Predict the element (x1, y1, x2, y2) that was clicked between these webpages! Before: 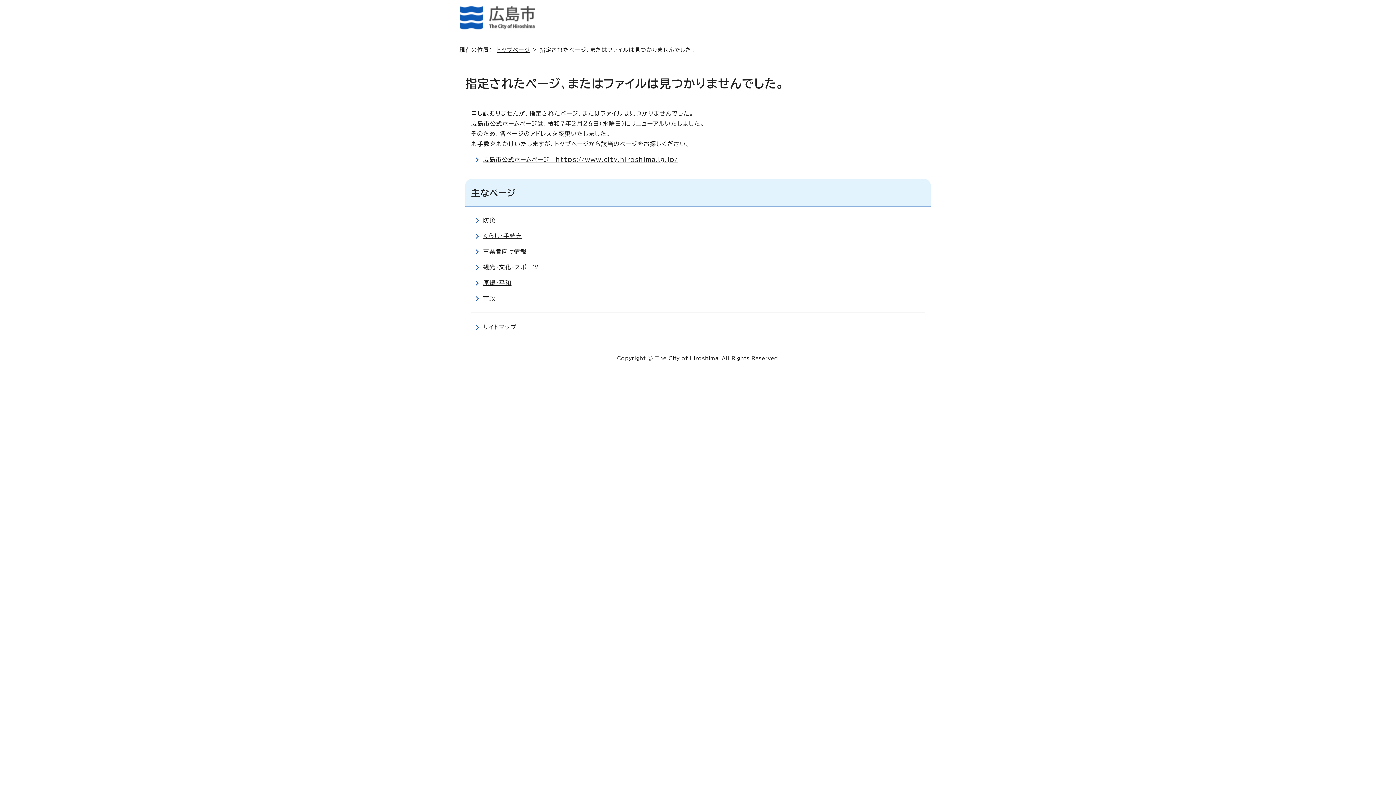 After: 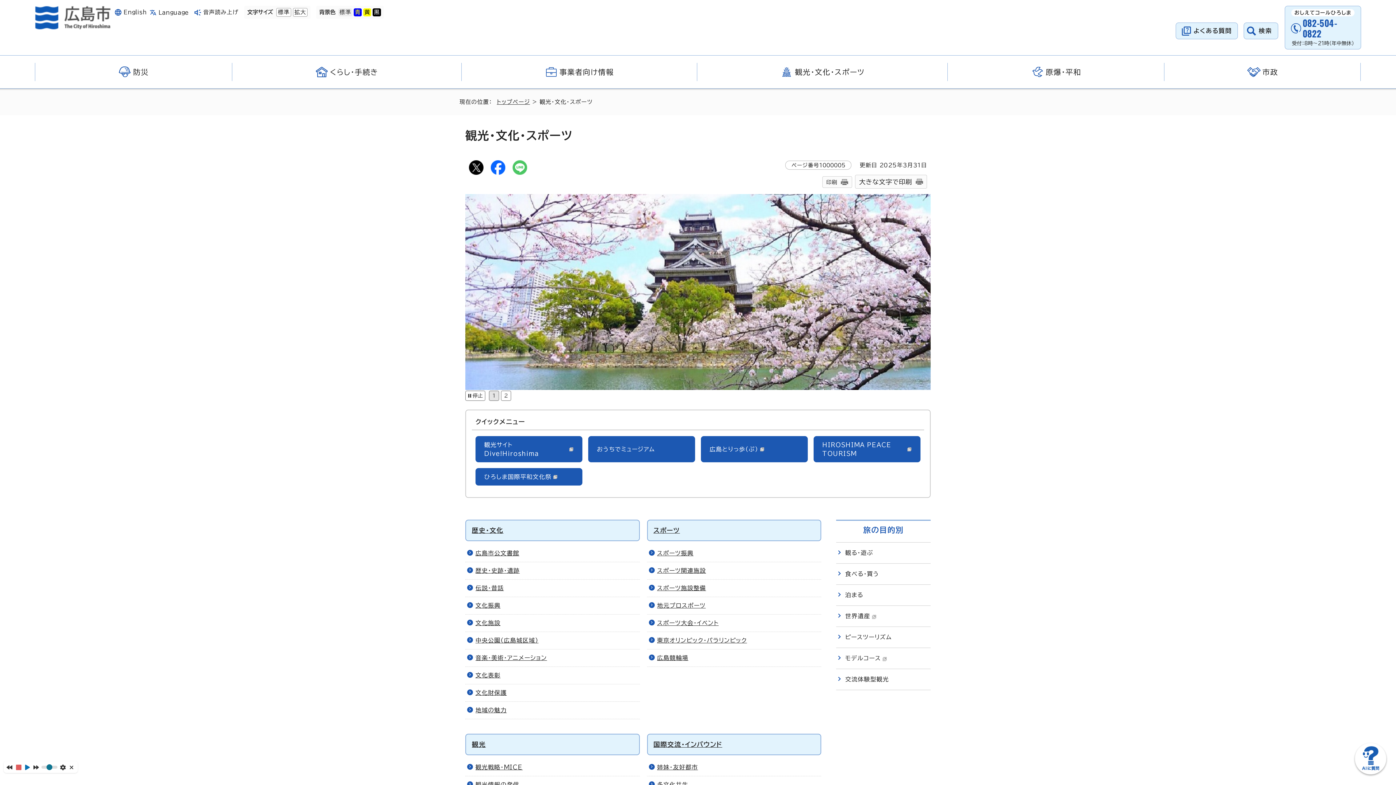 Action: label: 観光・文化・スポーツ bbox: (483, 264, 538, 270)